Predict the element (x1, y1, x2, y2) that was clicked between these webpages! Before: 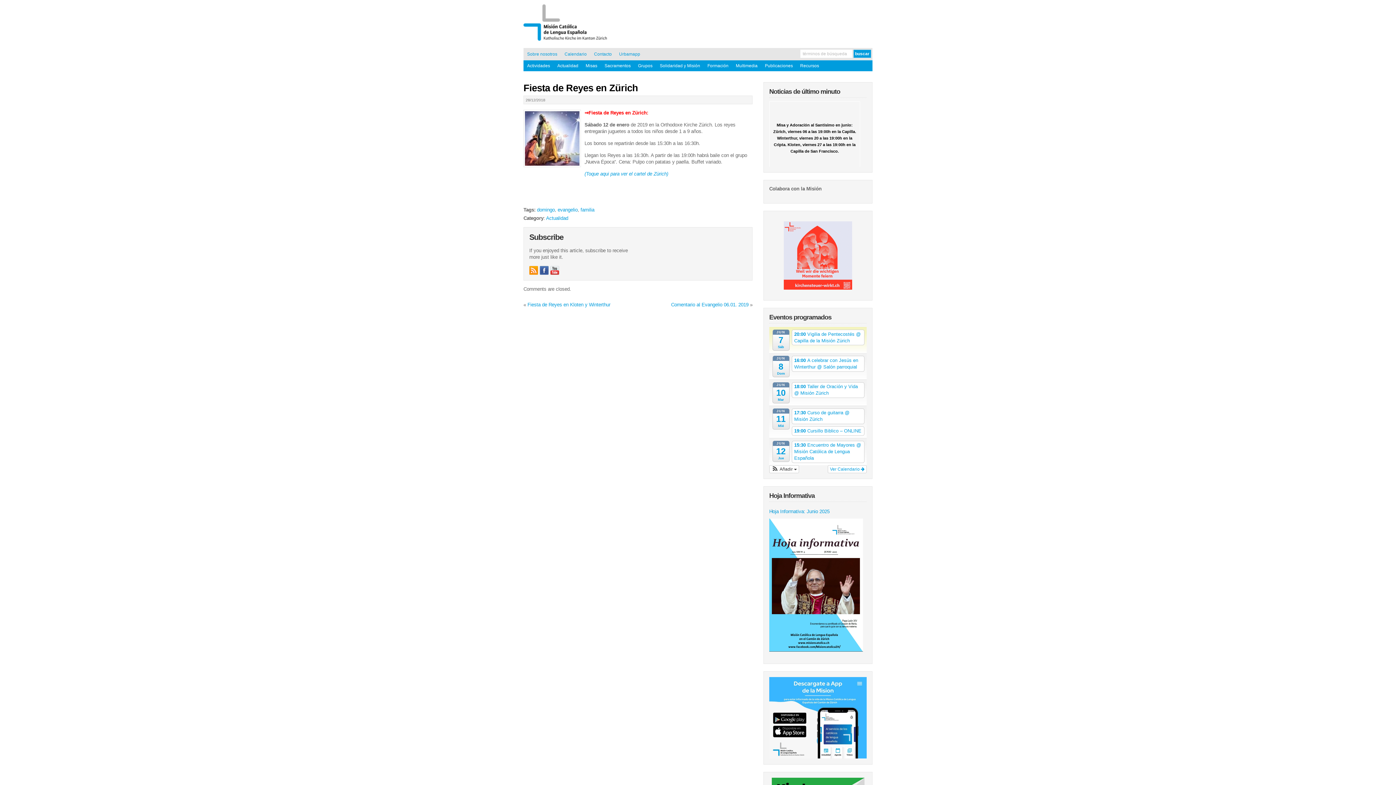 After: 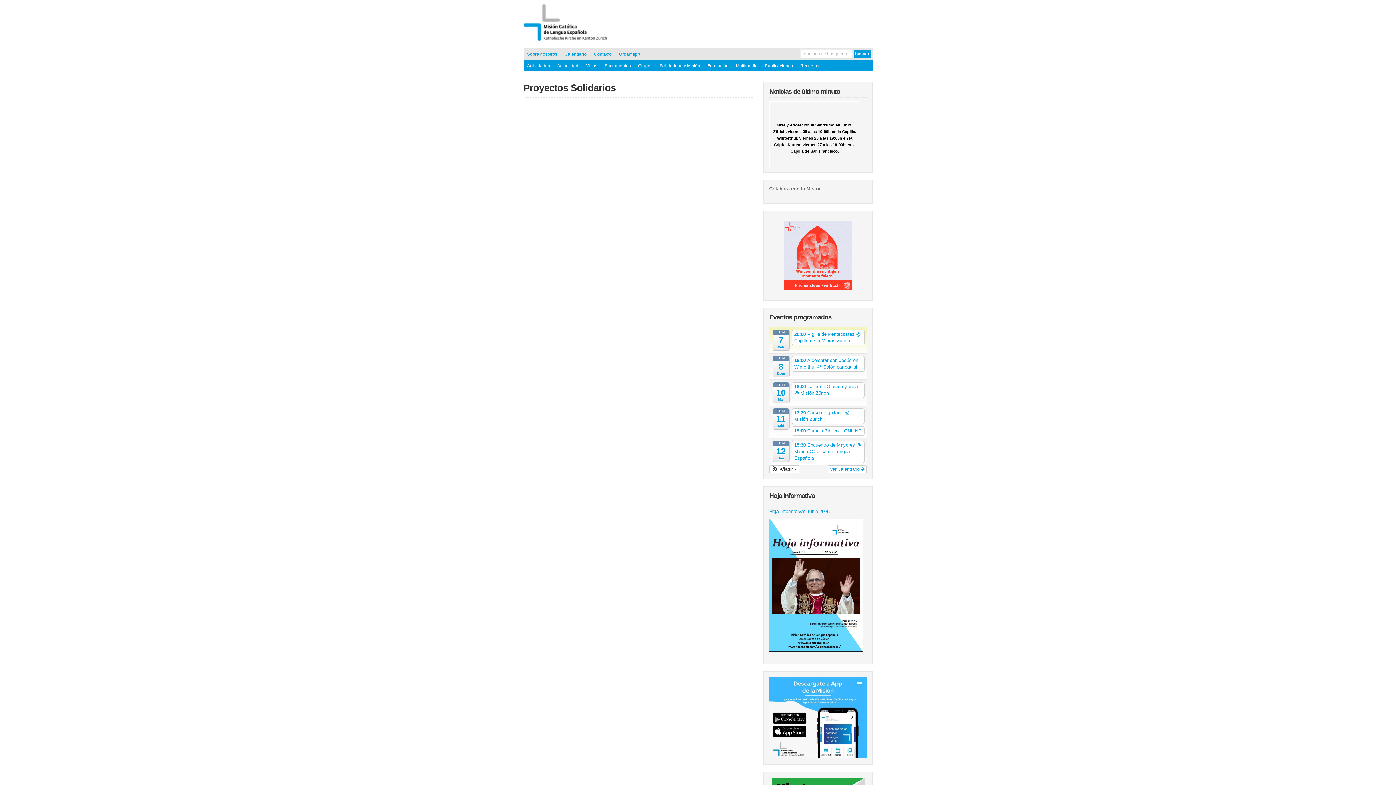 Action: bbox: (656, 60, 704, 71) label: Solidaridad y Misión